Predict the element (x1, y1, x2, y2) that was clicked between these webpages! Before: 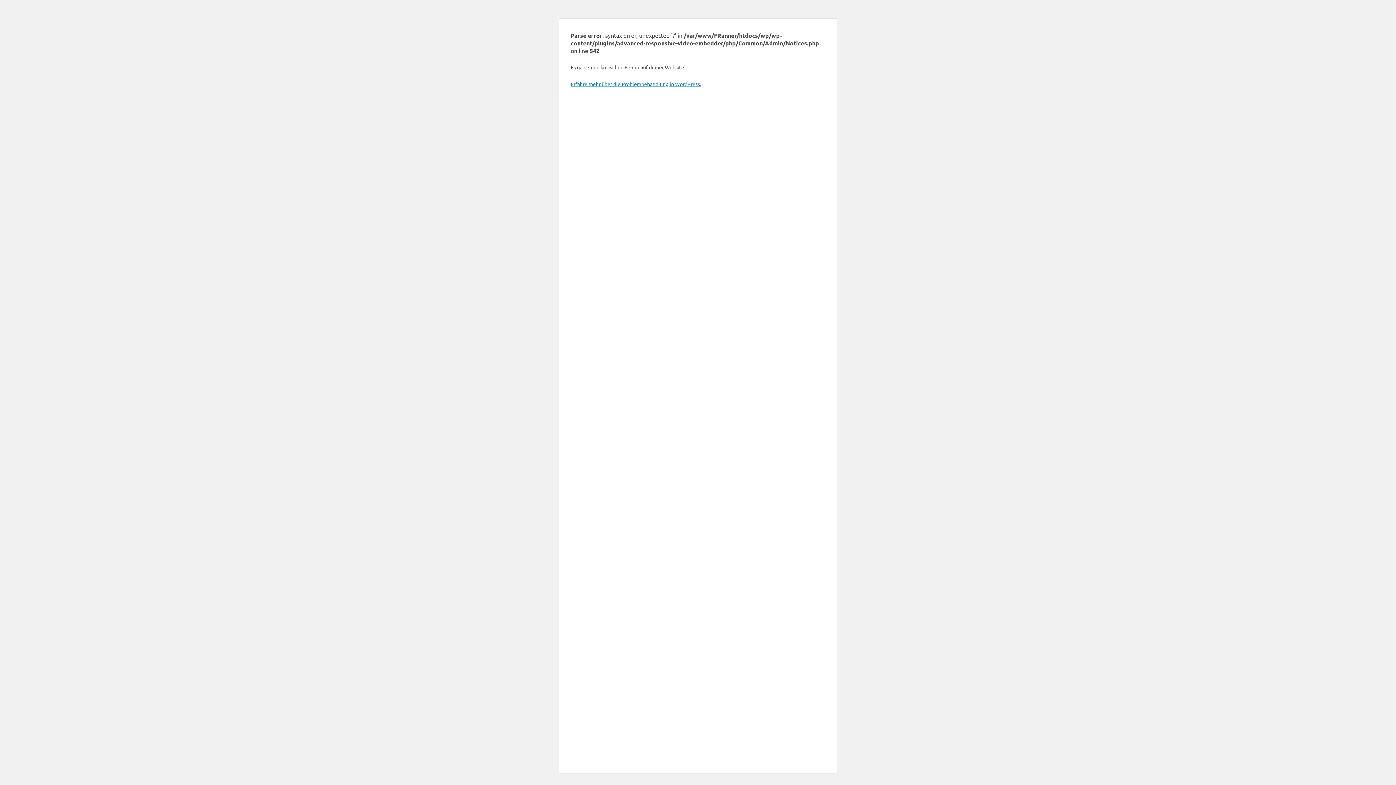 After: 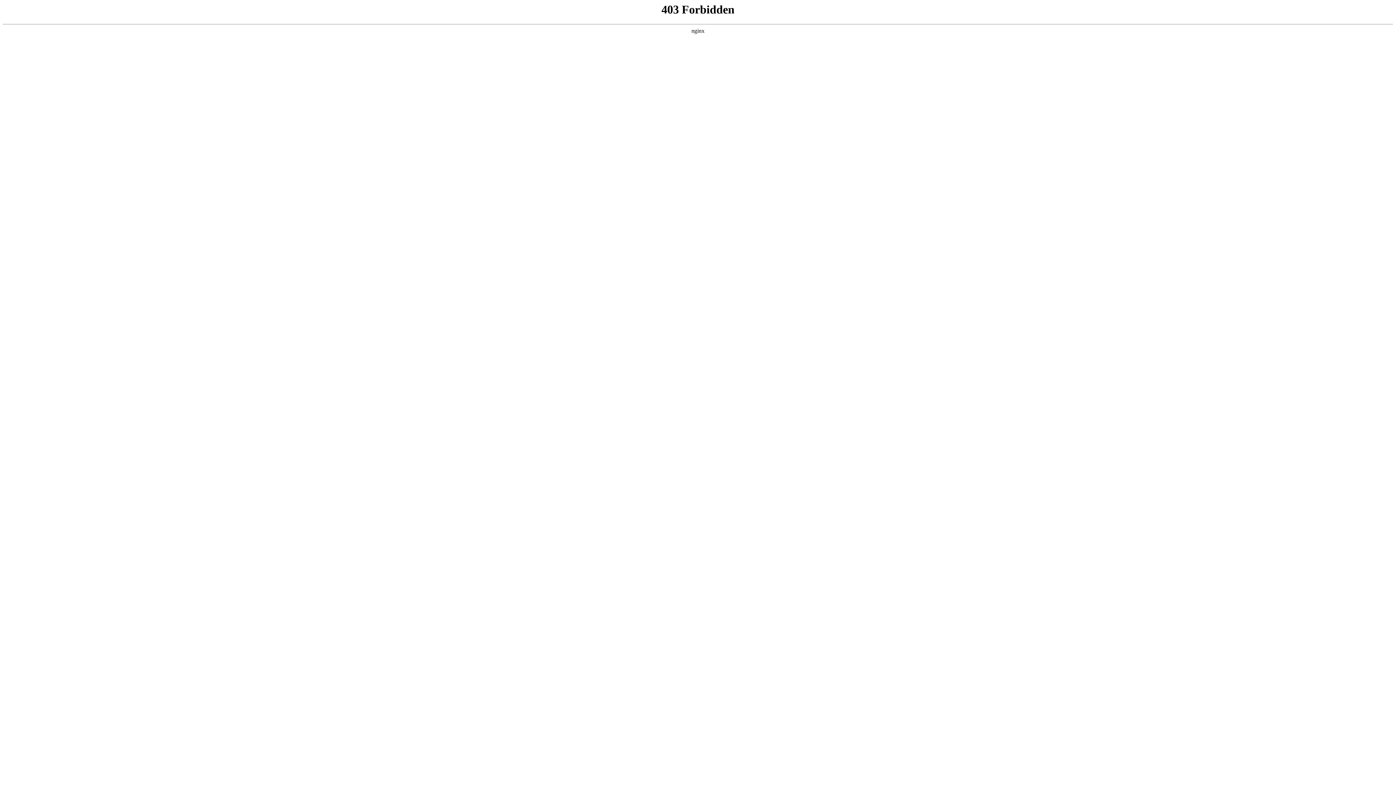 Action: bbox: (570, 80, 701, 87) label: Erfahre mehr über die Problembehandlung in WordPress.